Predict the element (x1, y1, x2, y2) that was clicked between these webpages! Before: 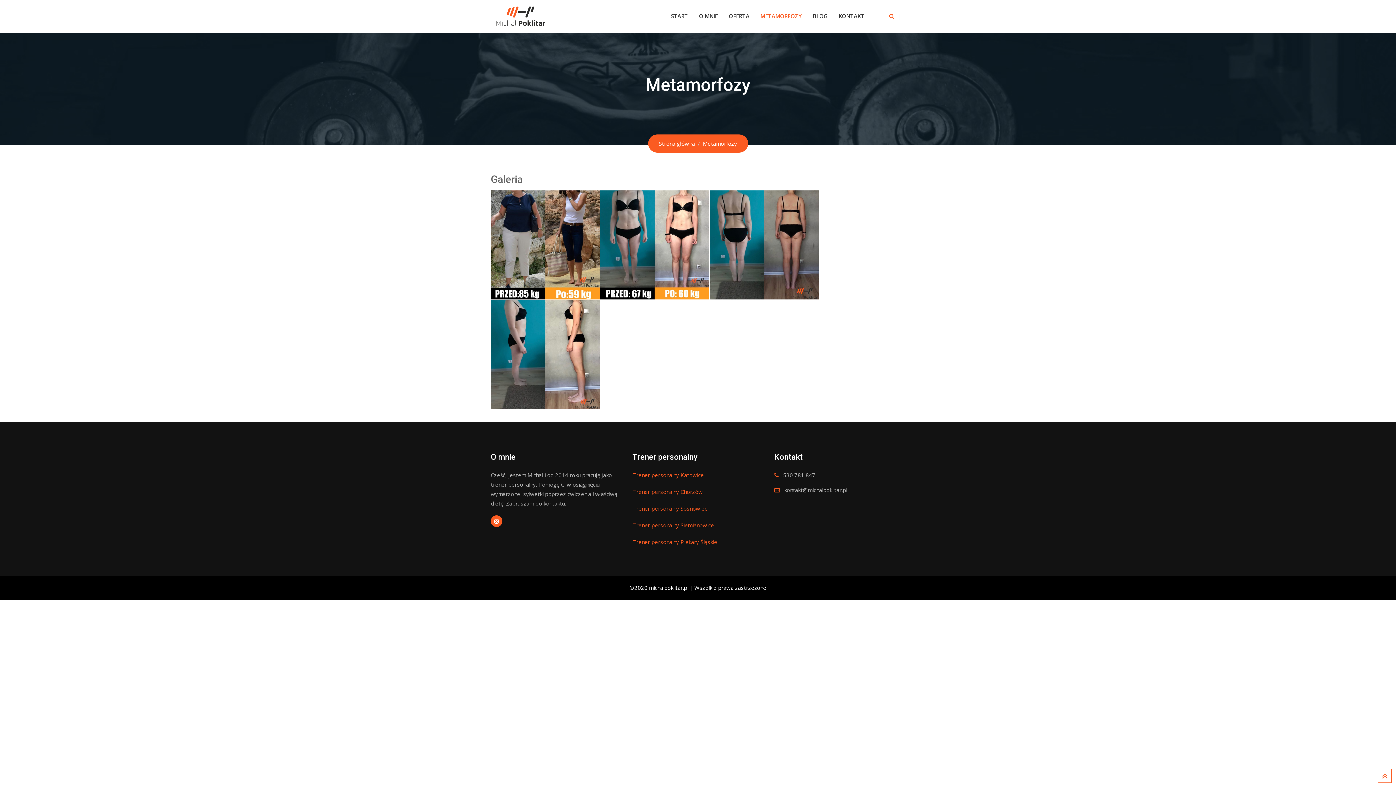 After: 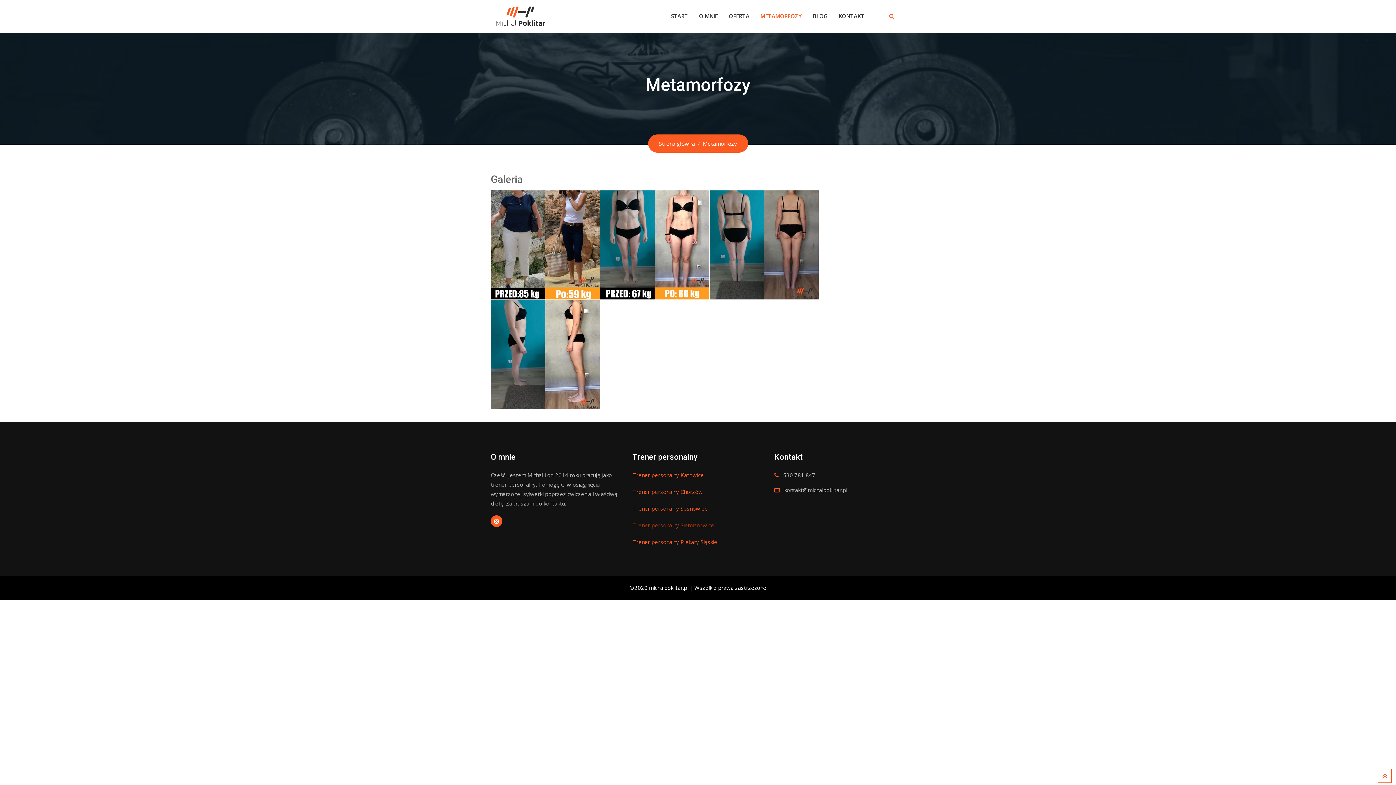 Action: bbox: (632, 521, 714, 529) label: Trener personalny Siemianowice